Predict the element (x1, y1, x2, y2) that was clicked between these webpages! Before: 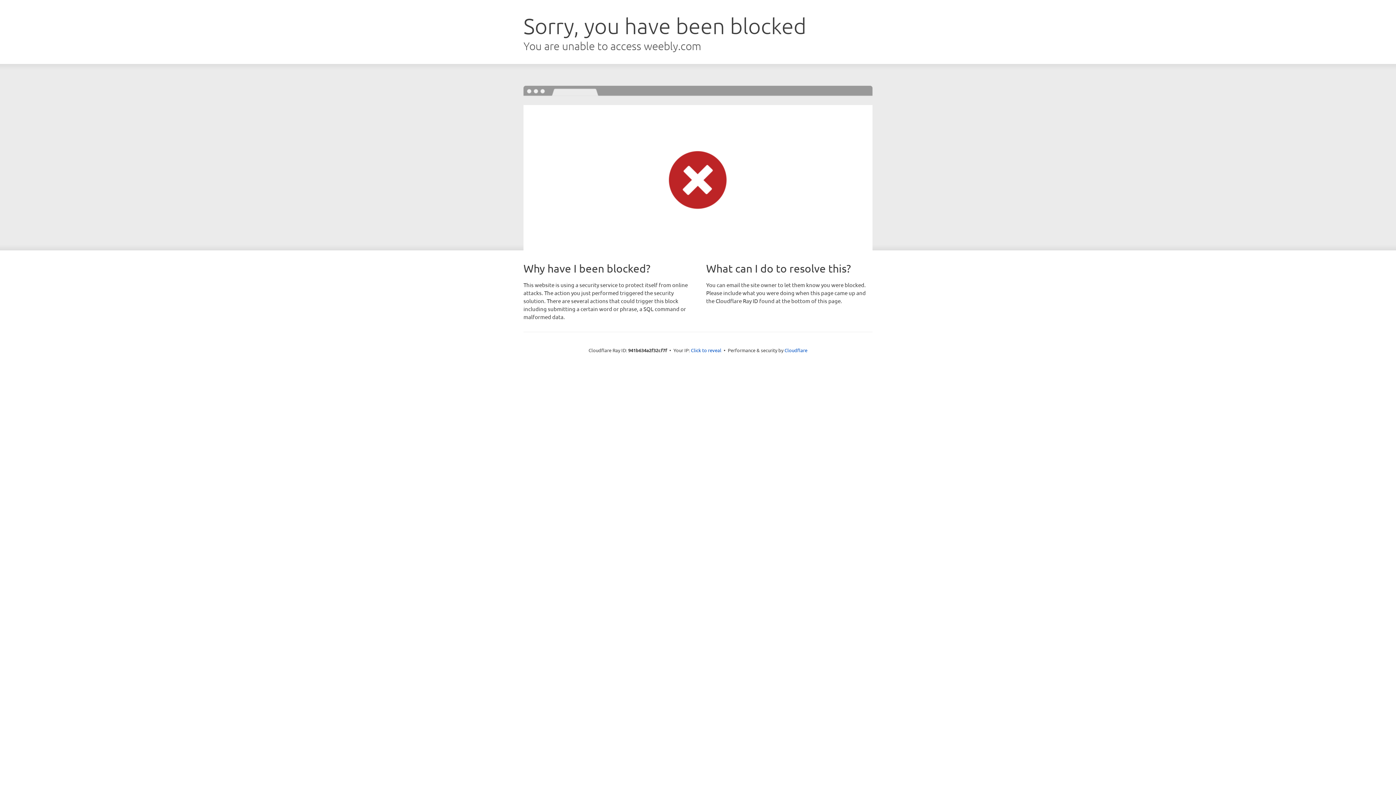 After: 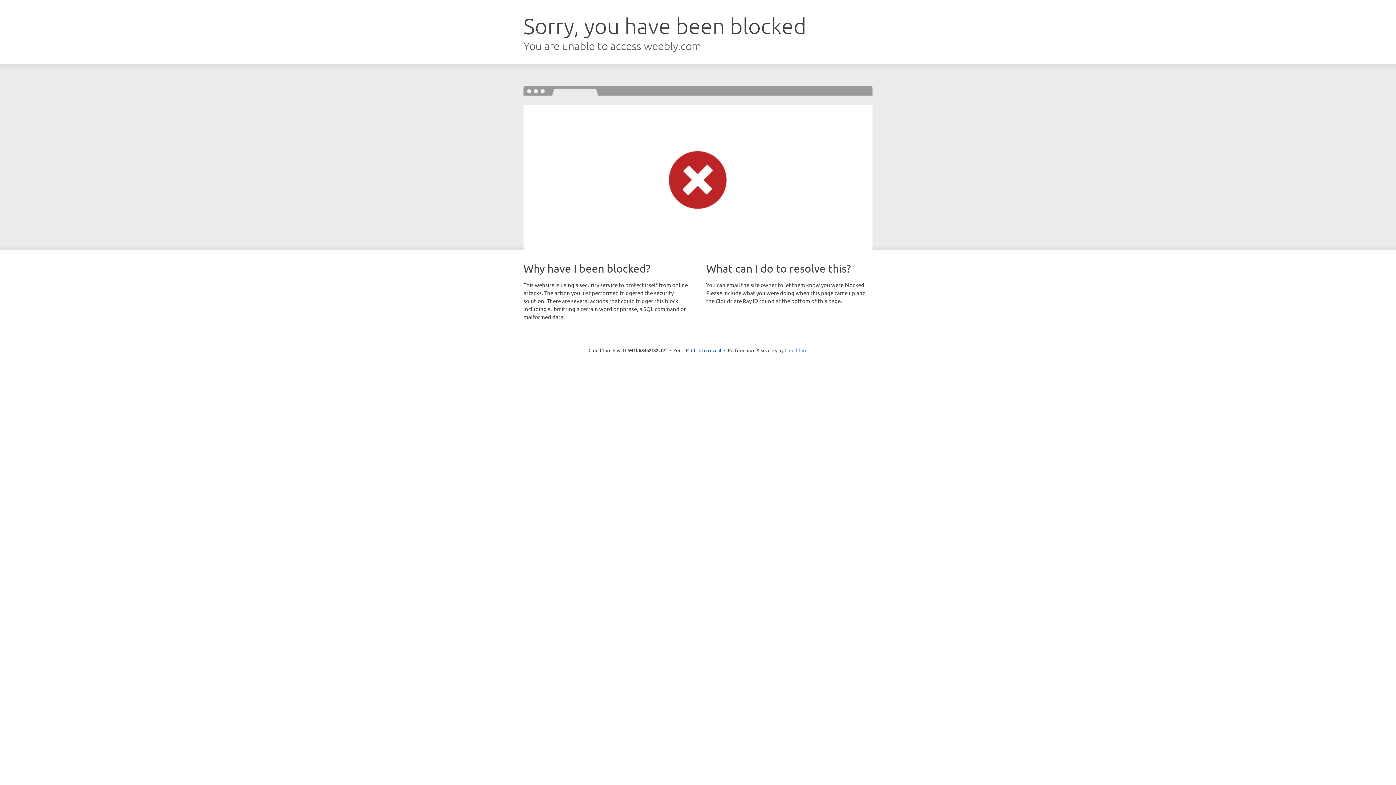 Action: bbox: (784, 347, 807, 353) label: Cloudflare